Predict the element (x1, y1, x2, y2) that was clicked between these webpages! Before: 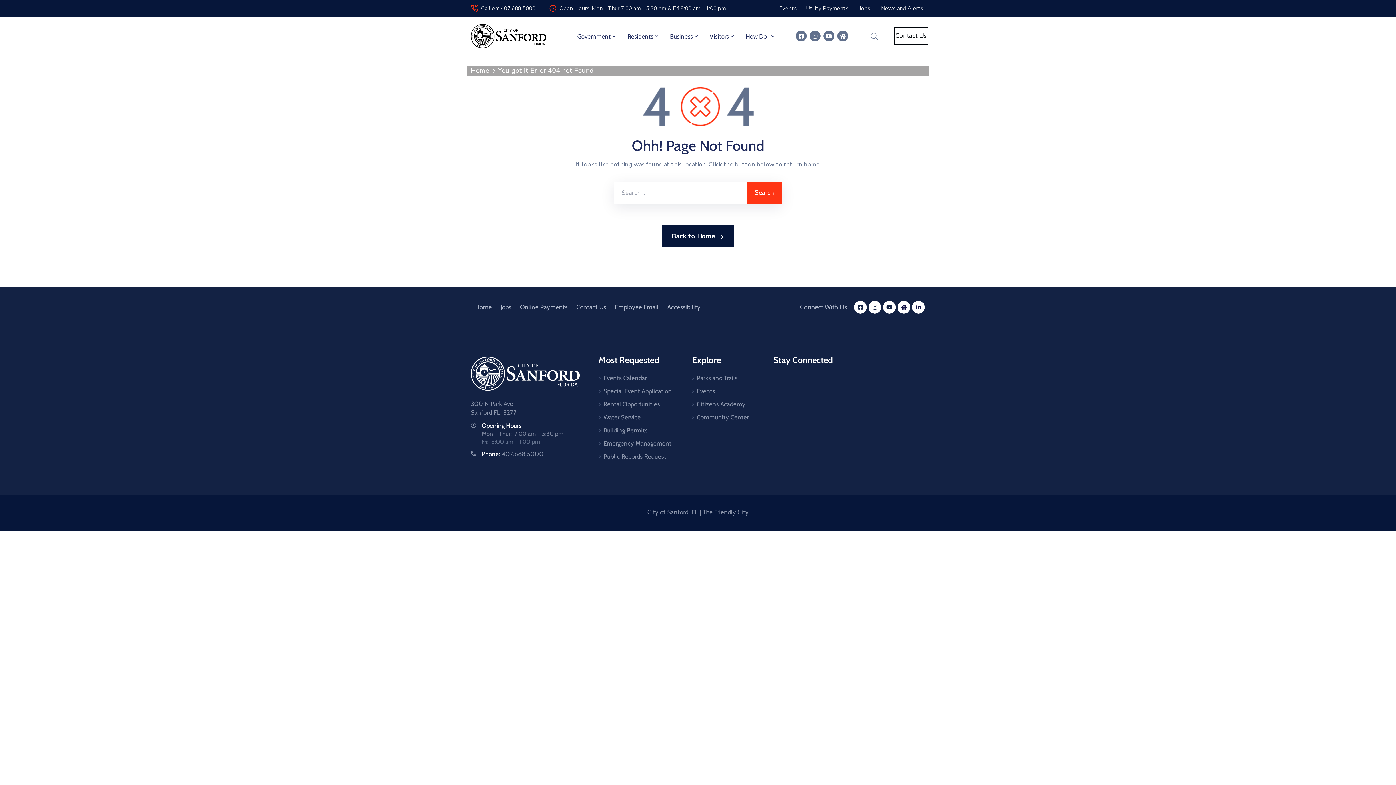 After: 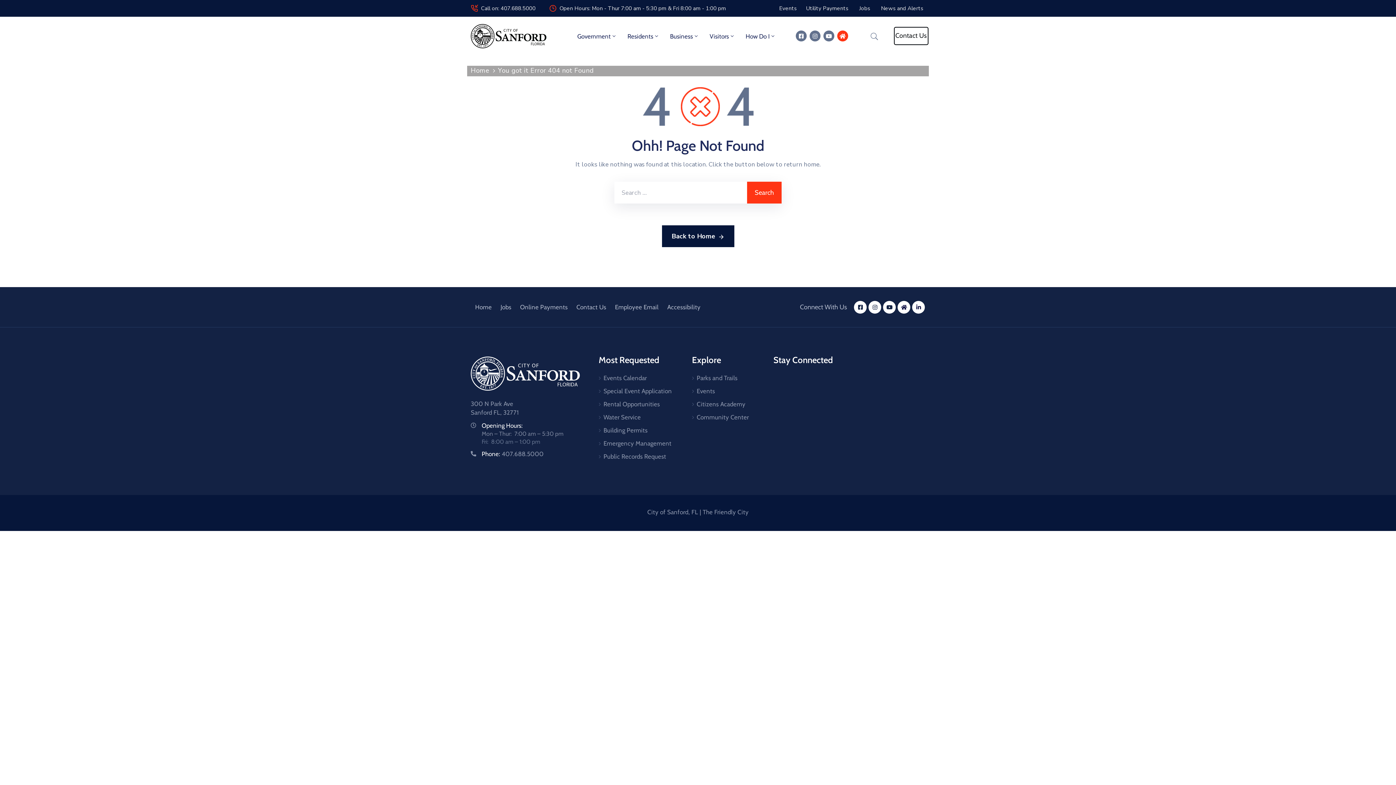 Action: label: Home bbox: (837, 30, 848, 41)